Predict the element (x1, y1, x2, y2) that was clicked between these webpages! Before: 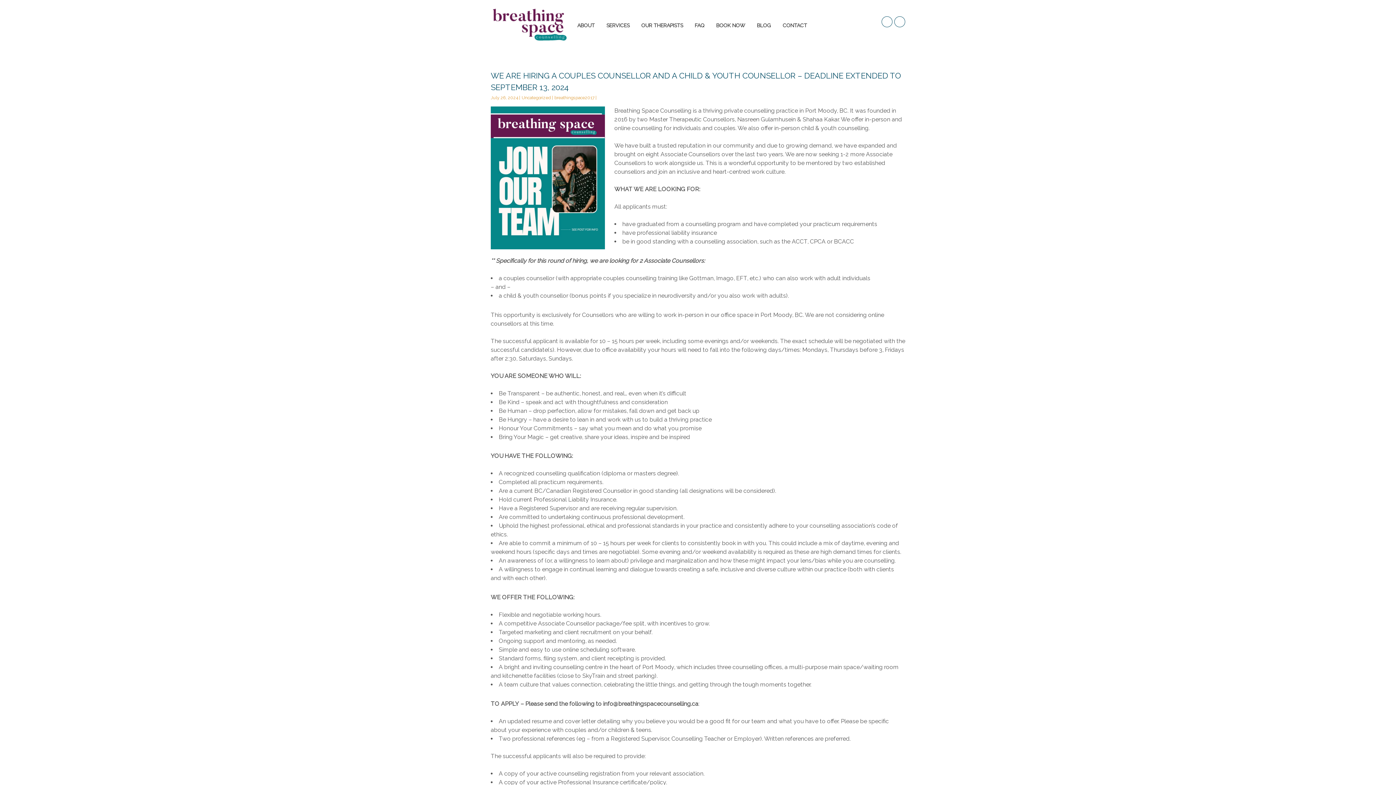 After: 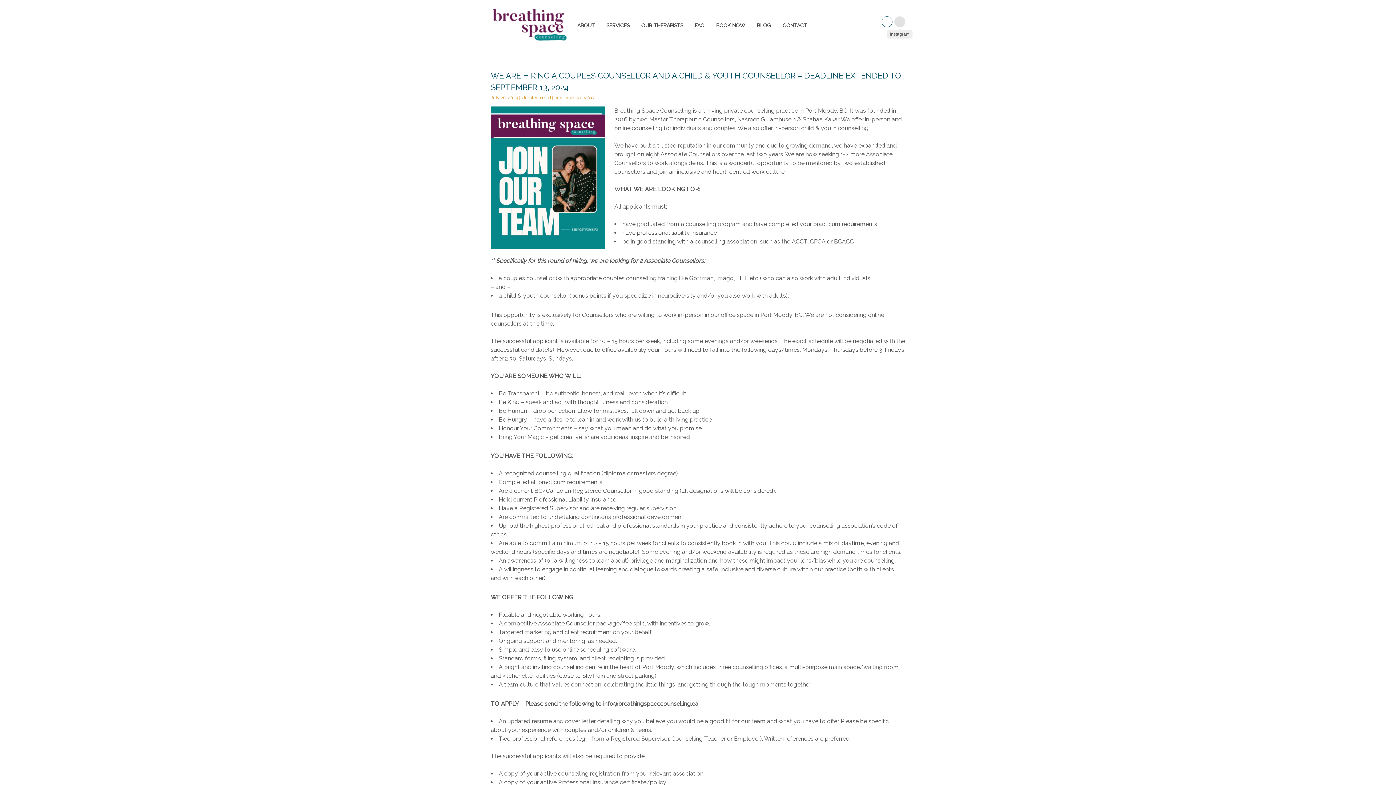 Action: bbox: (894, 16, 905, 27)